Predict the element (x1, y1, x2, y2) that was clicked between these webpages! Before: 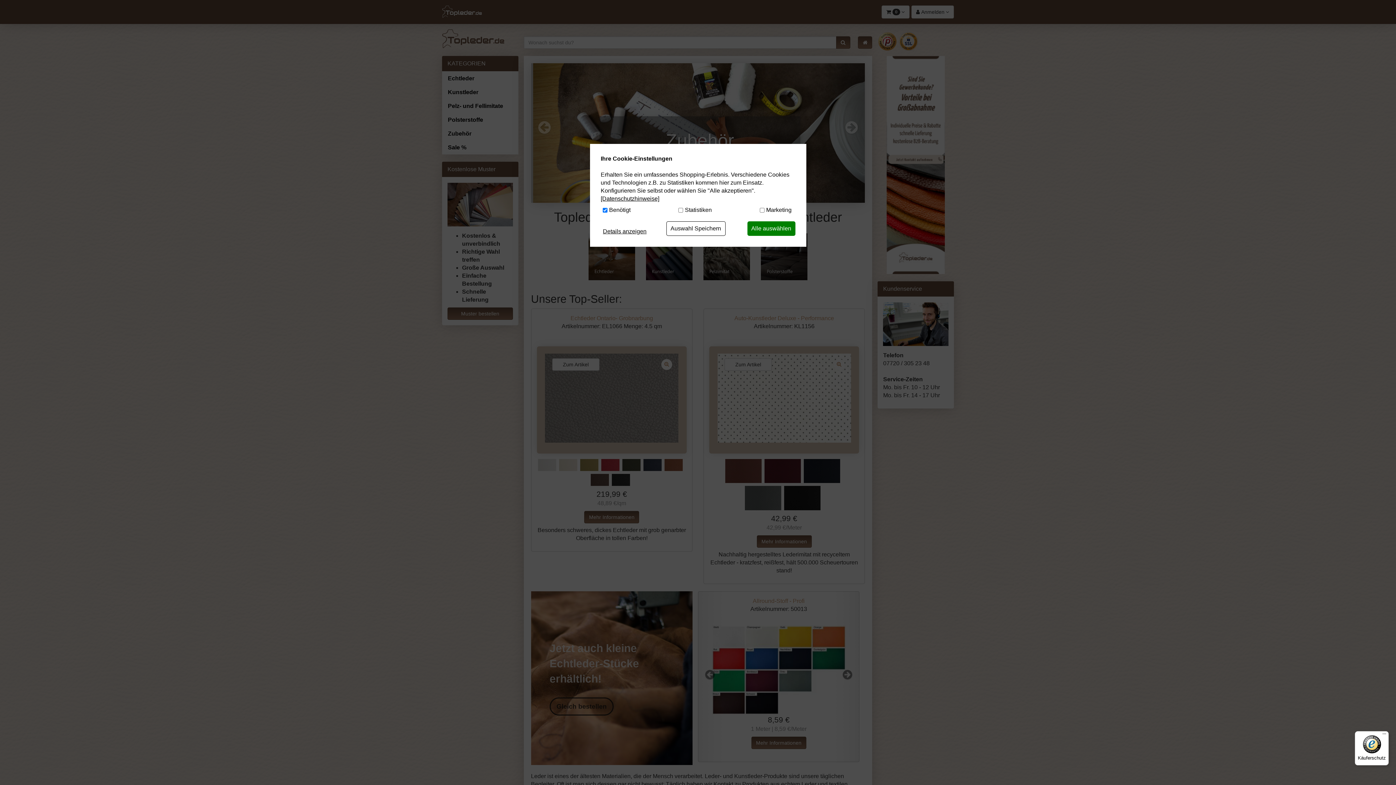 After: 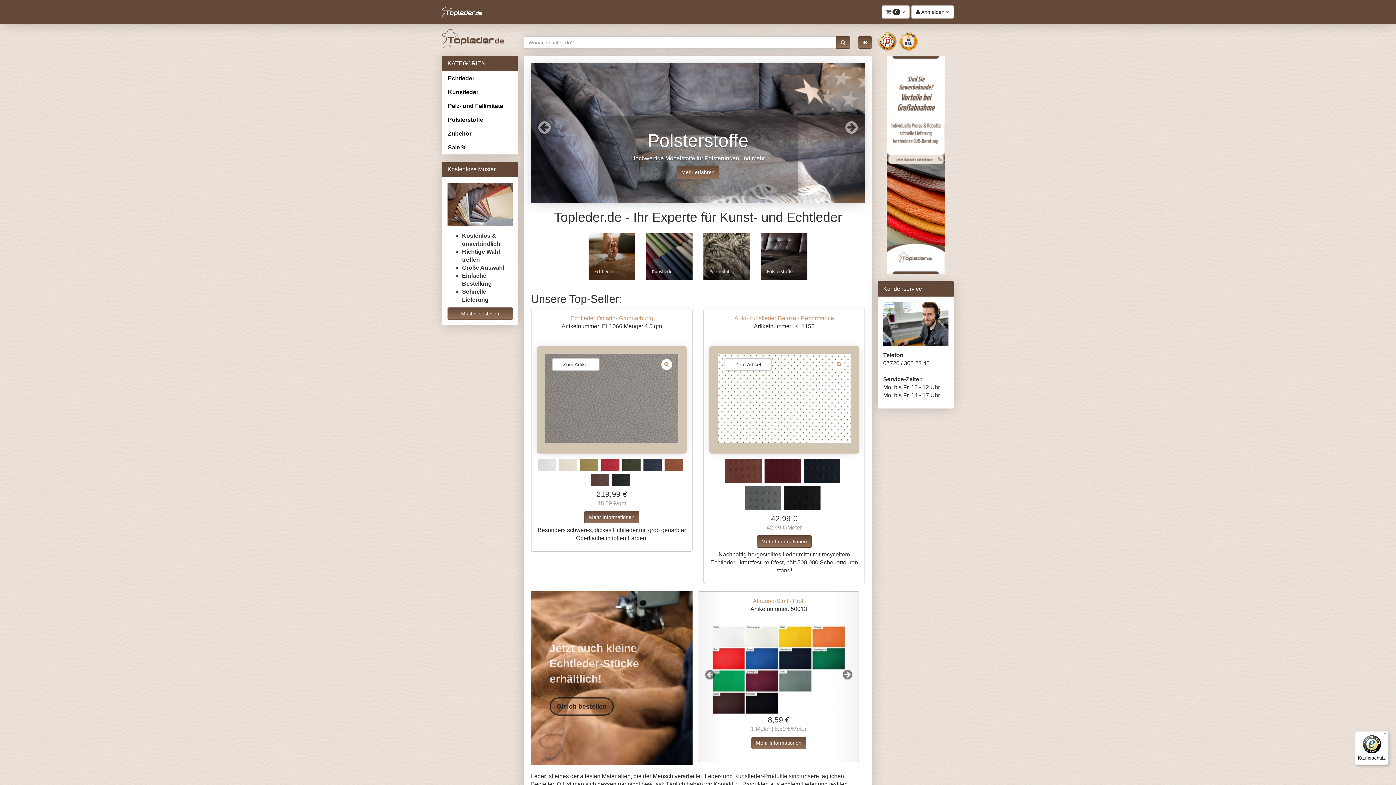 Action: bbox: (668, 221, 723, 235) label: Auswahl Speichern